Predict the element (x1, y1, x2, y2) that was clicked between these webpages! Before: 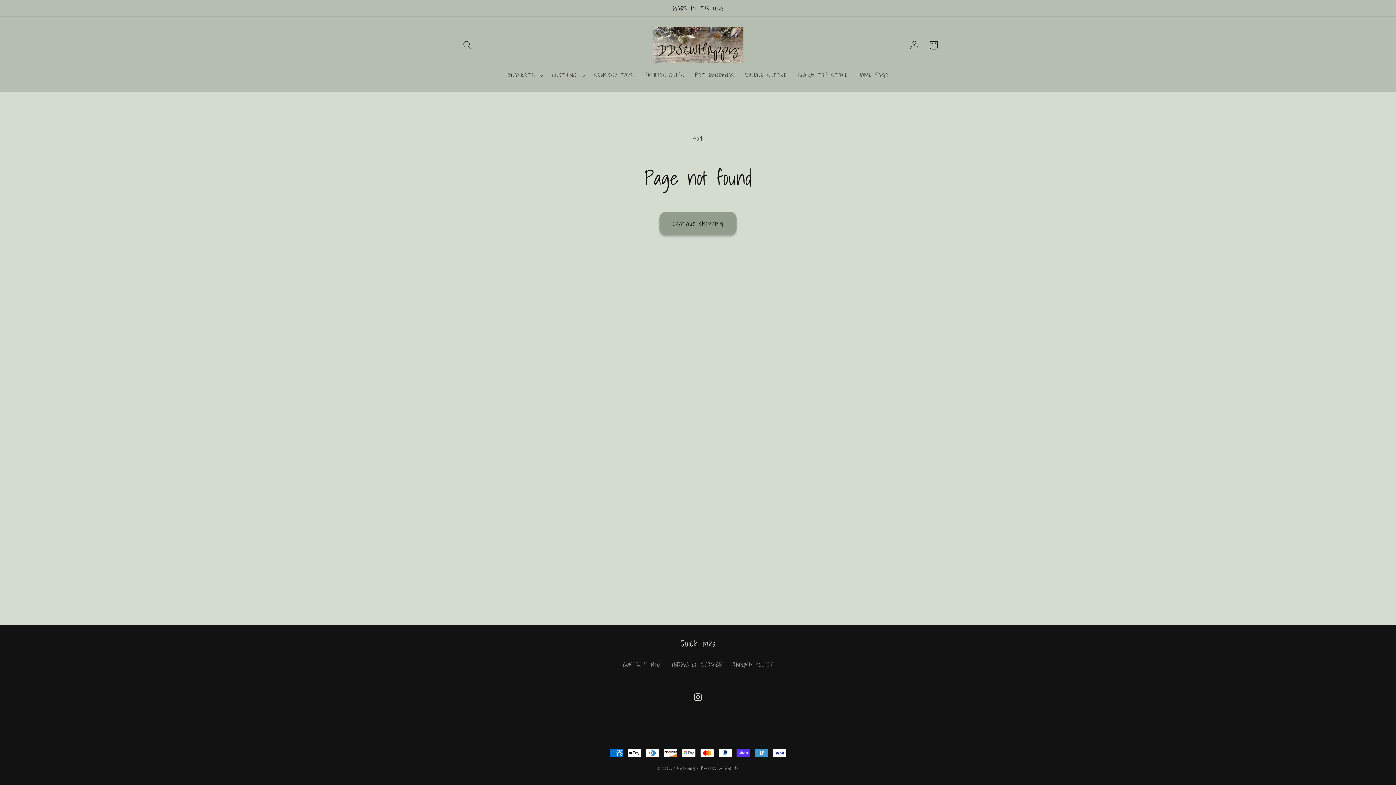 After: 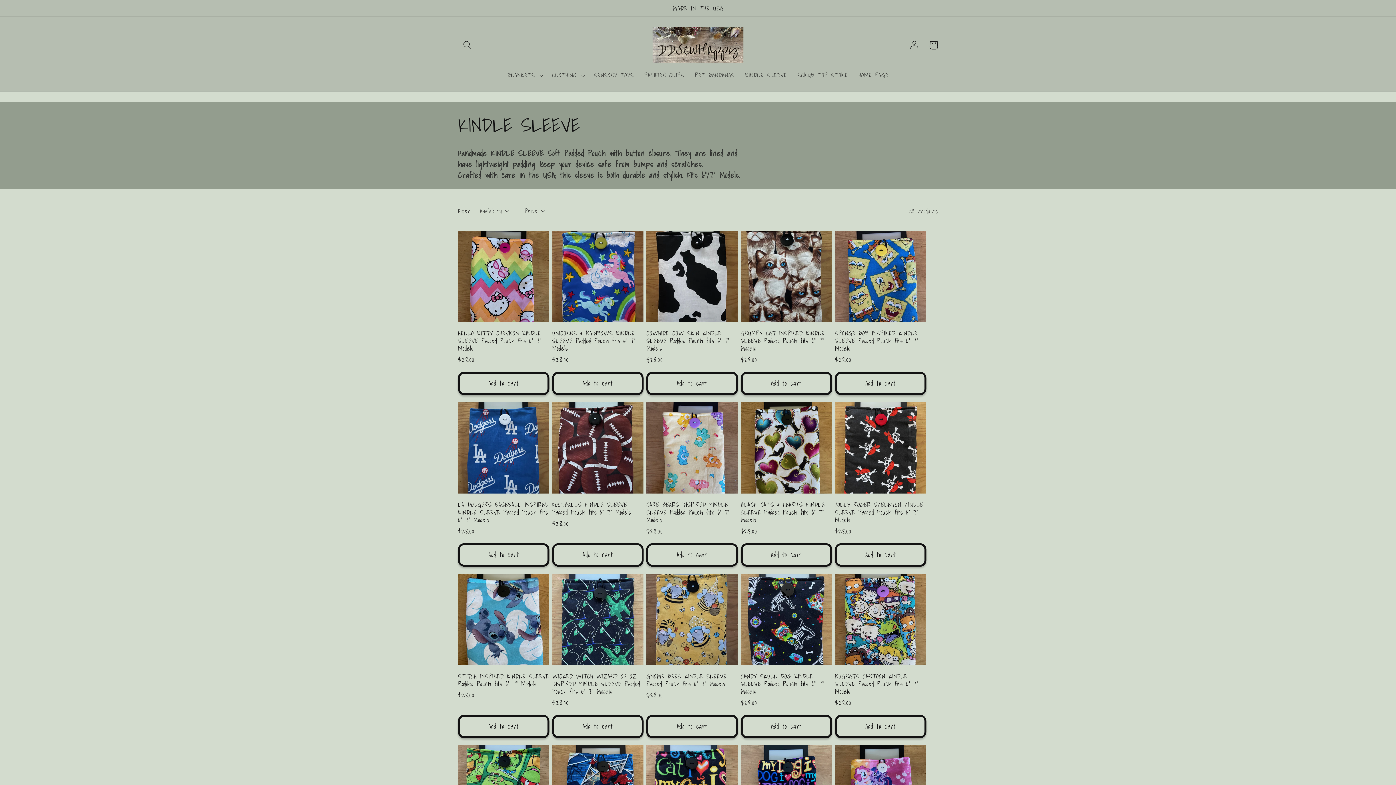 Action: bbox: (740, 66, 792, 84) label: KINDLE SLEEVE